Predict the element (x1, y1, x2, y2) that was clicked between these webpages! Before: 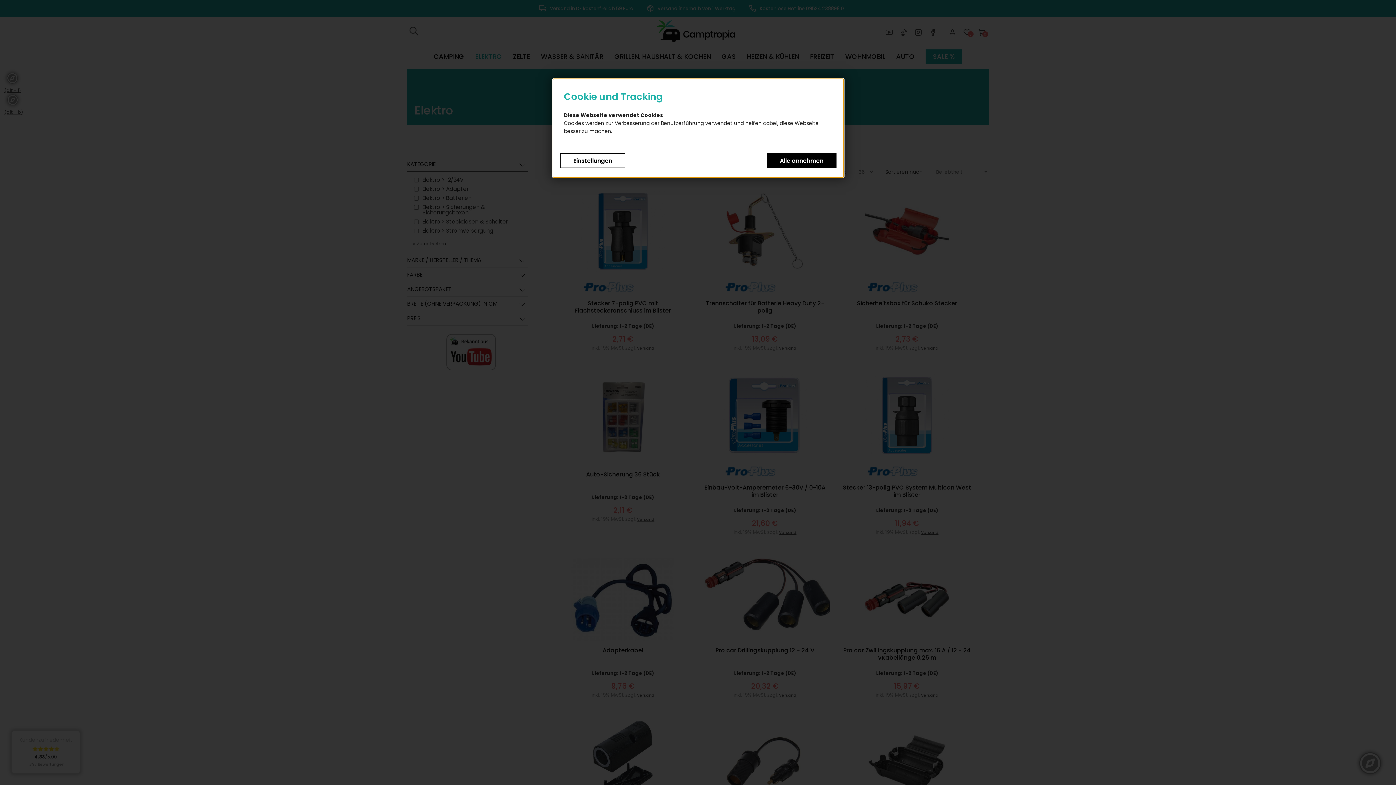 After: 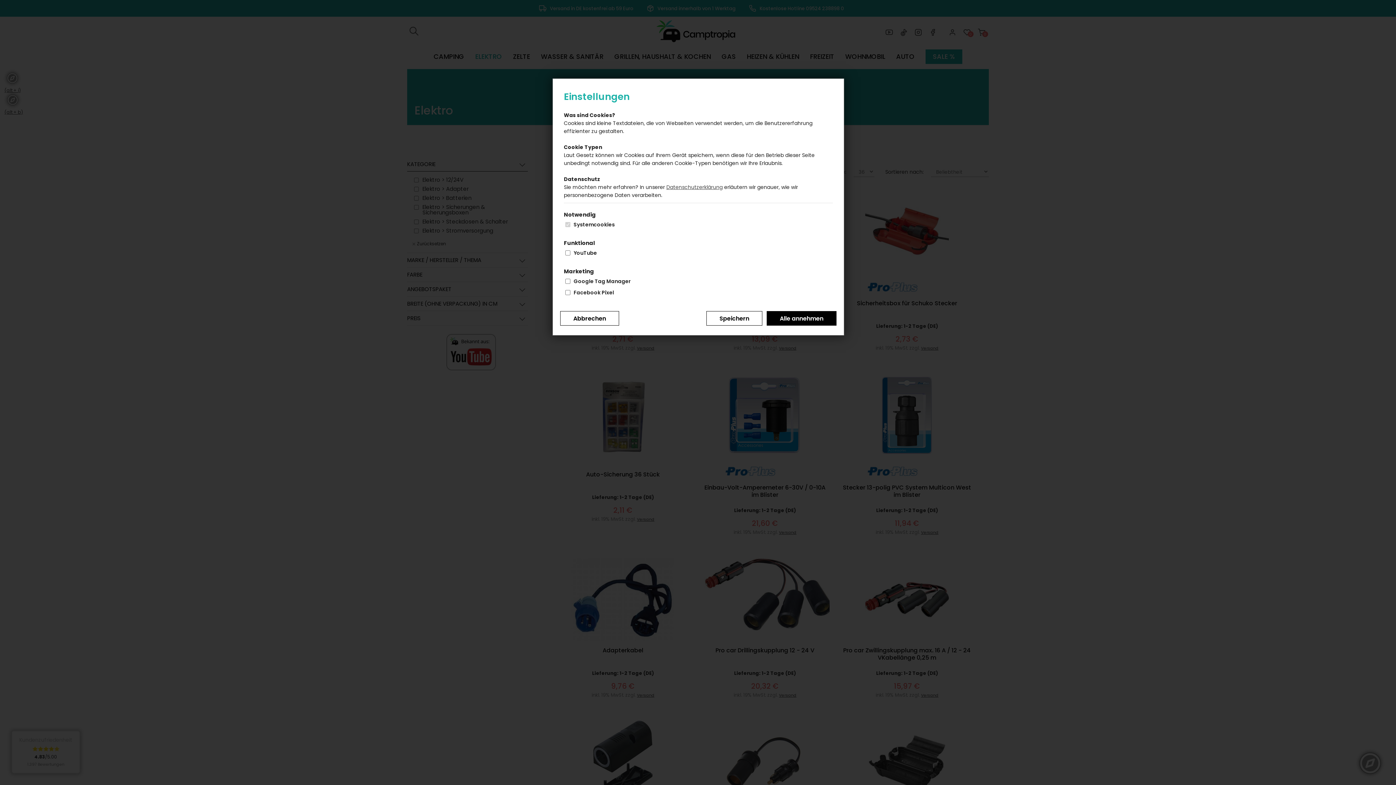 Action: label: Einstellungen bbox: (560, 153, 625, 168)